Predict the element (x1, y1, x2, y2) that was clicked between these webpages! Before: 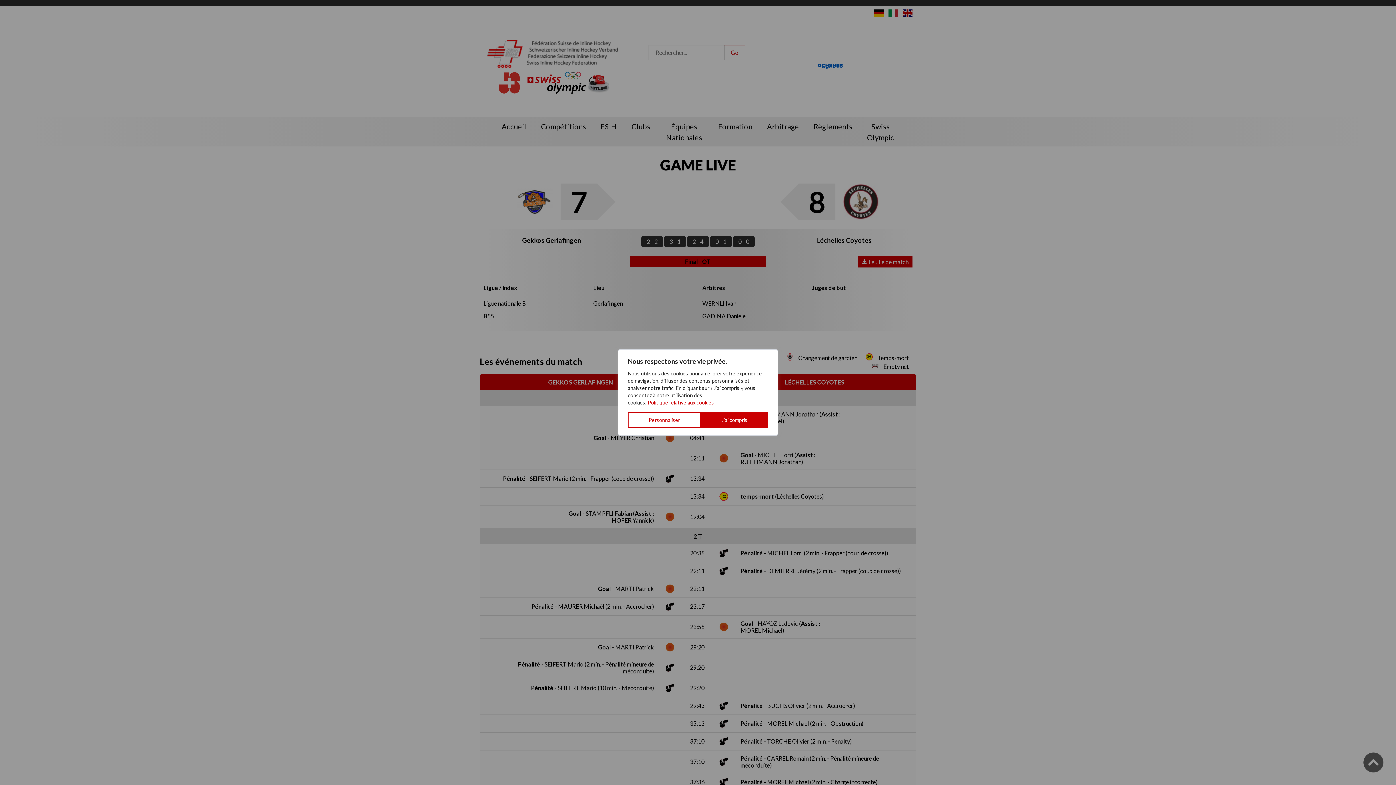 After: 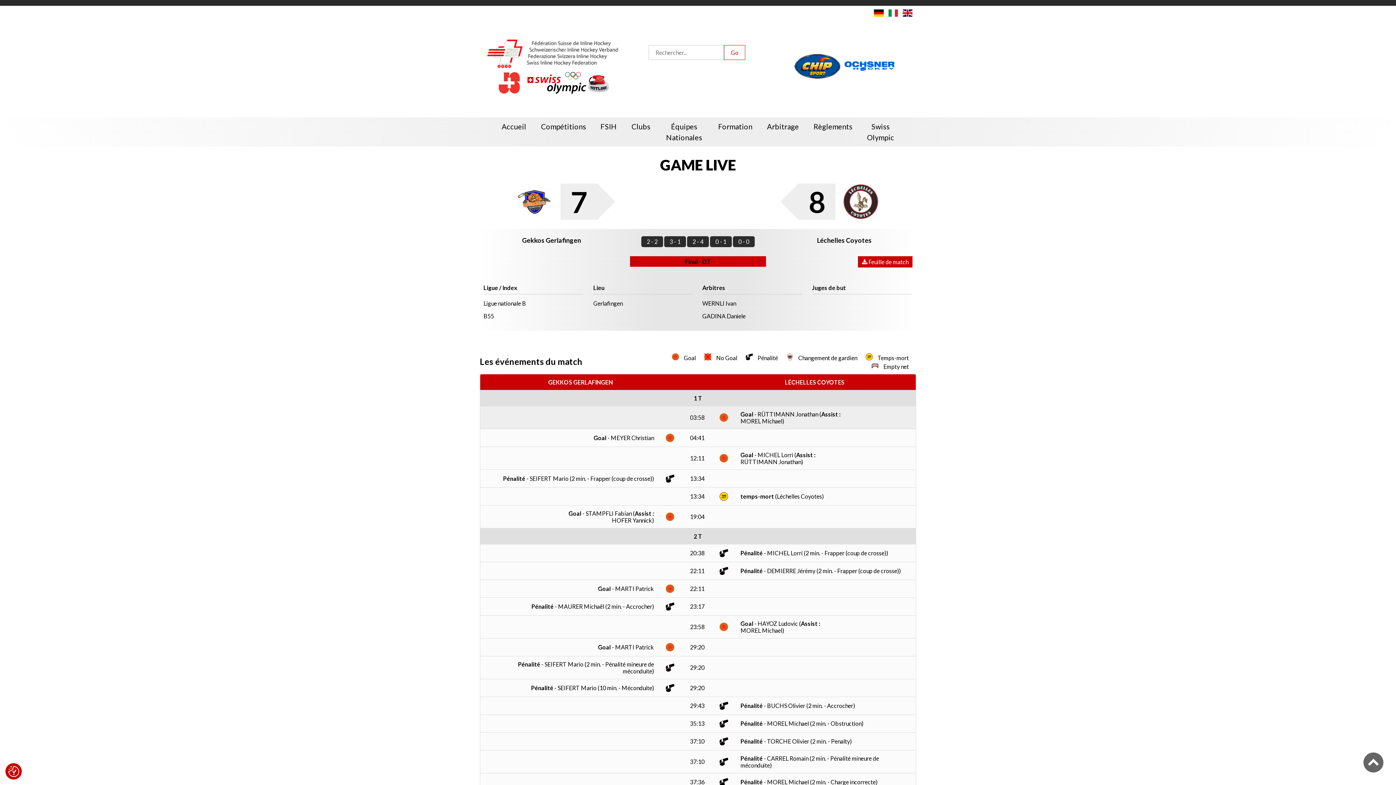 Action: label: J'ai compris bbox: (700, 412, 768, 428)